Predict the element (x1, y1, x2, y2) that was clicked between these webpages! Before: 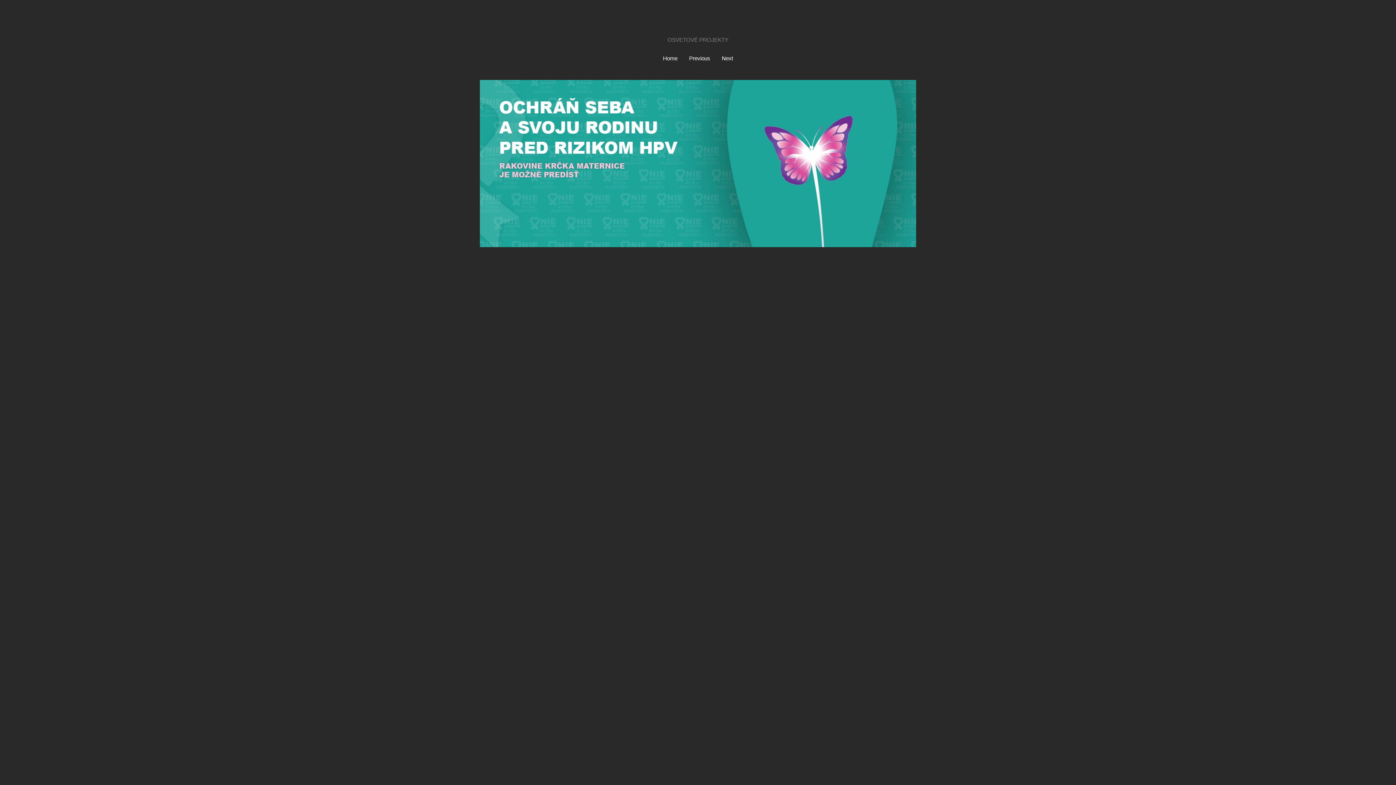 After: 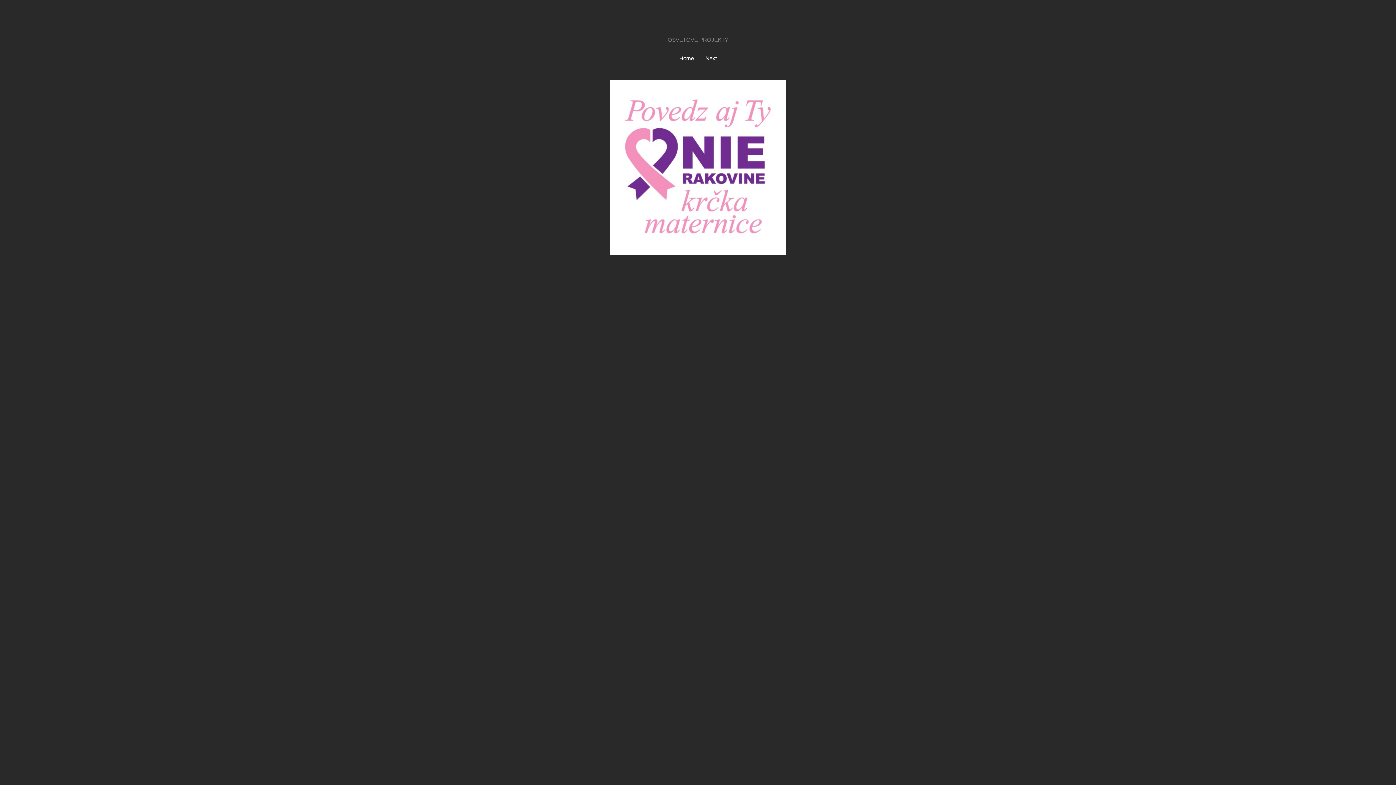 Action: bbox: (685, 51, 714, 65) label: Previous